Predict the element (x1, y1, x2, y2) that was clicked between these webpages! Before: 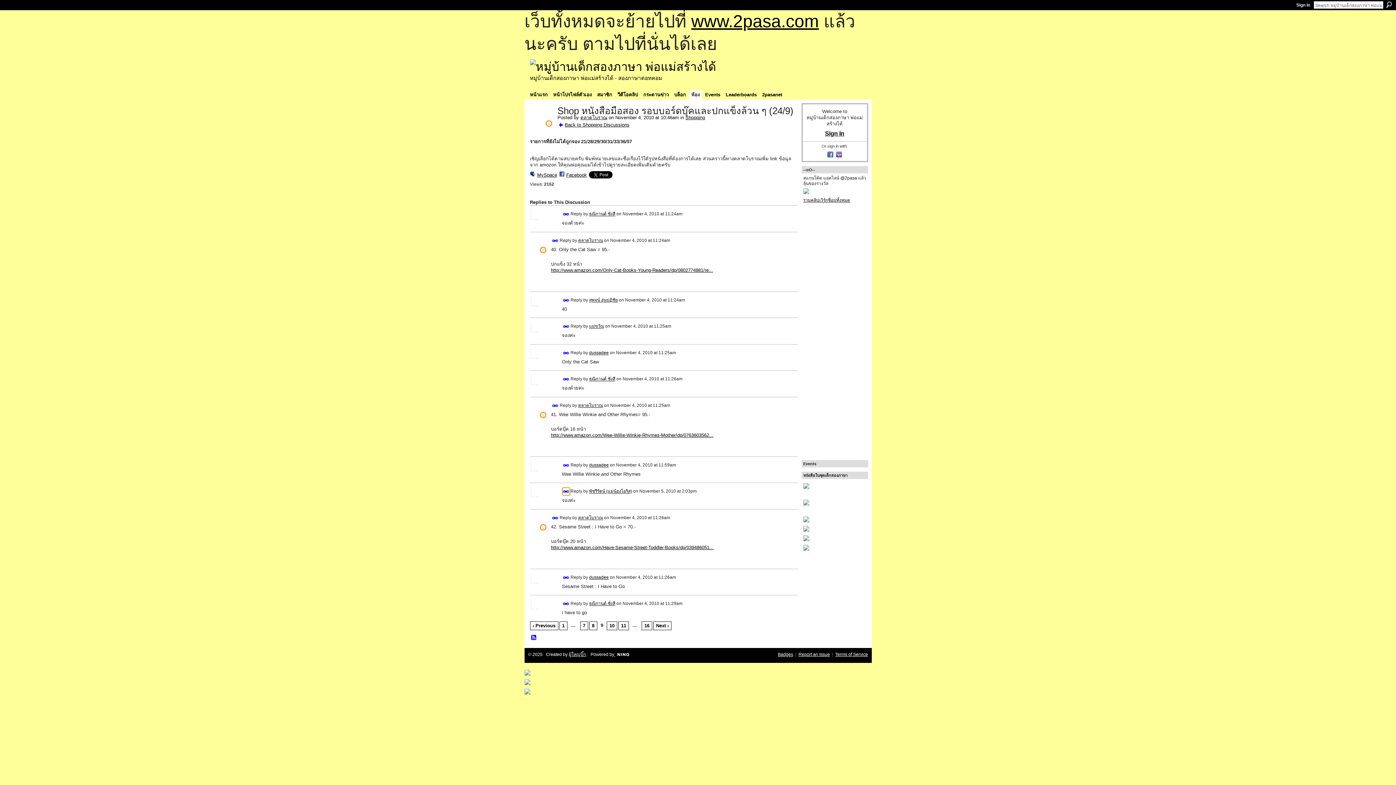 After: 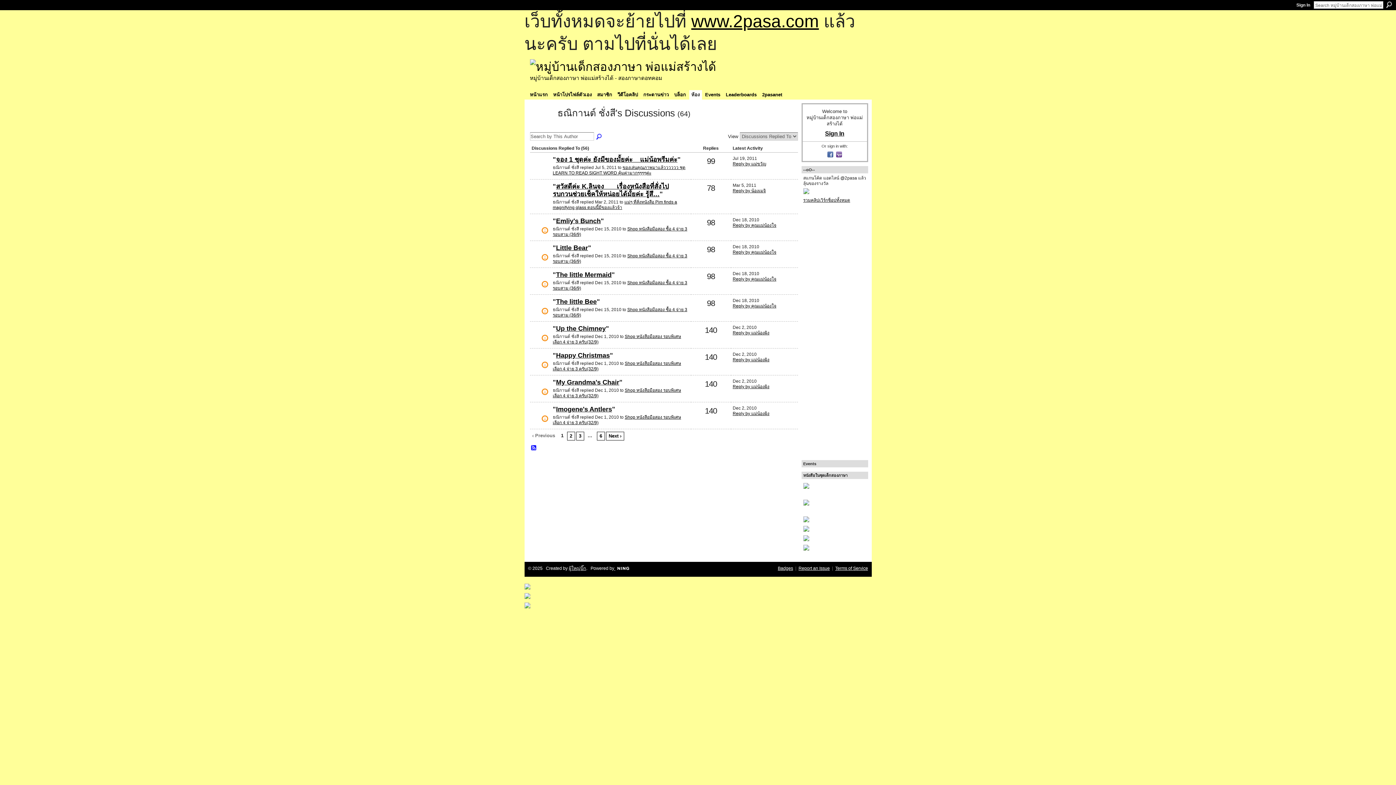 Action: label: ธณิกานต์ ชั่งสี bbox: (589, 211, 615, 216)